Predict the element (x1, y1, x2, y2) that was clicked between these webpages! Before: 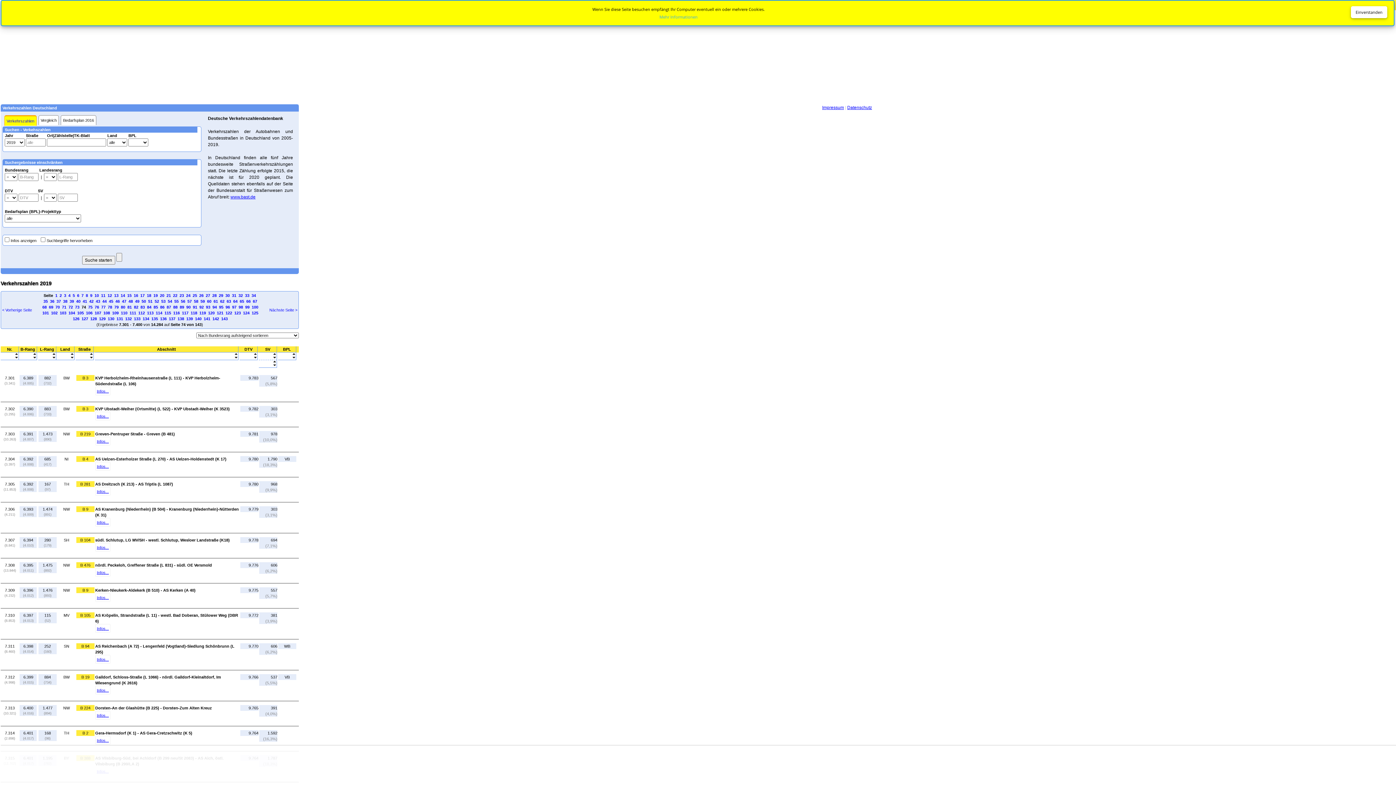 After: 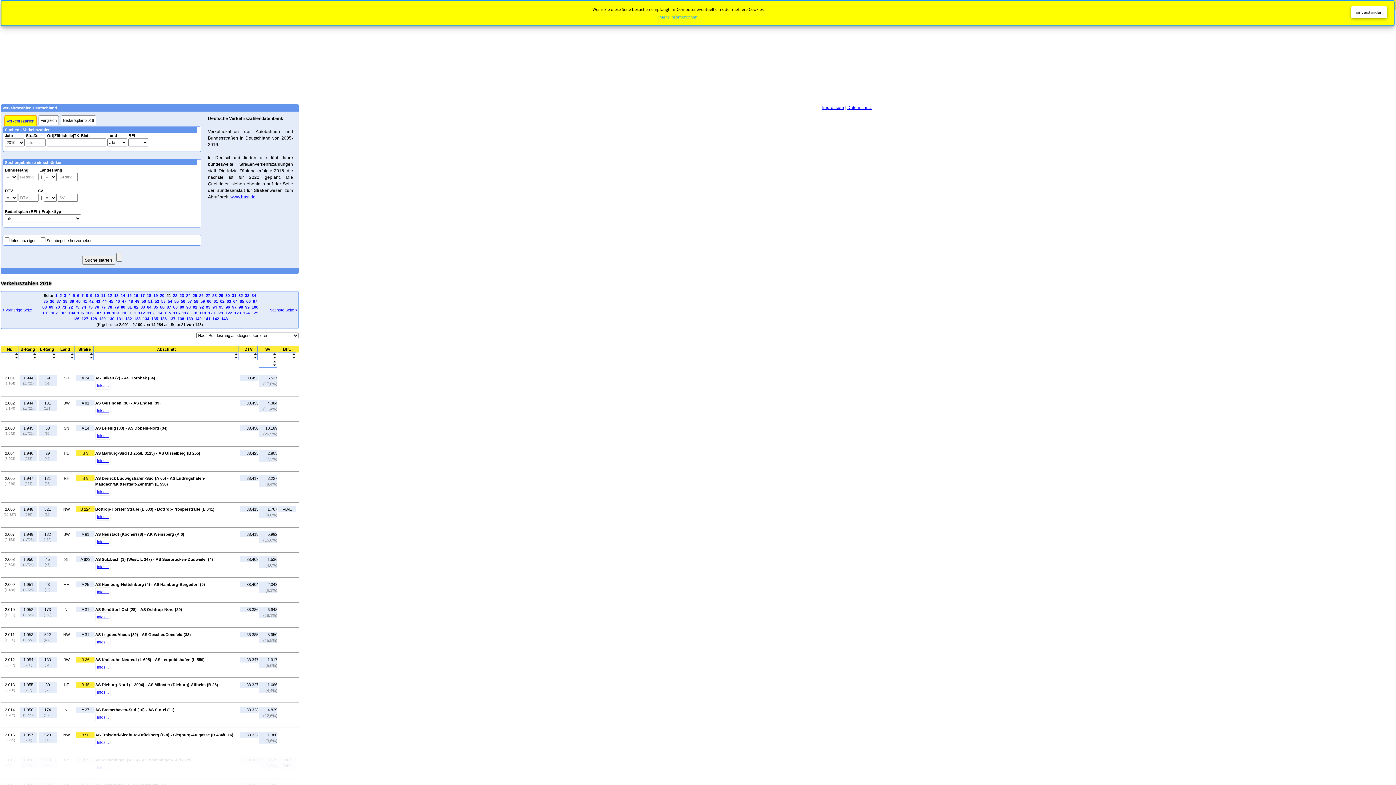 Action: bbox: (166, 293, 170, 297) label: 21